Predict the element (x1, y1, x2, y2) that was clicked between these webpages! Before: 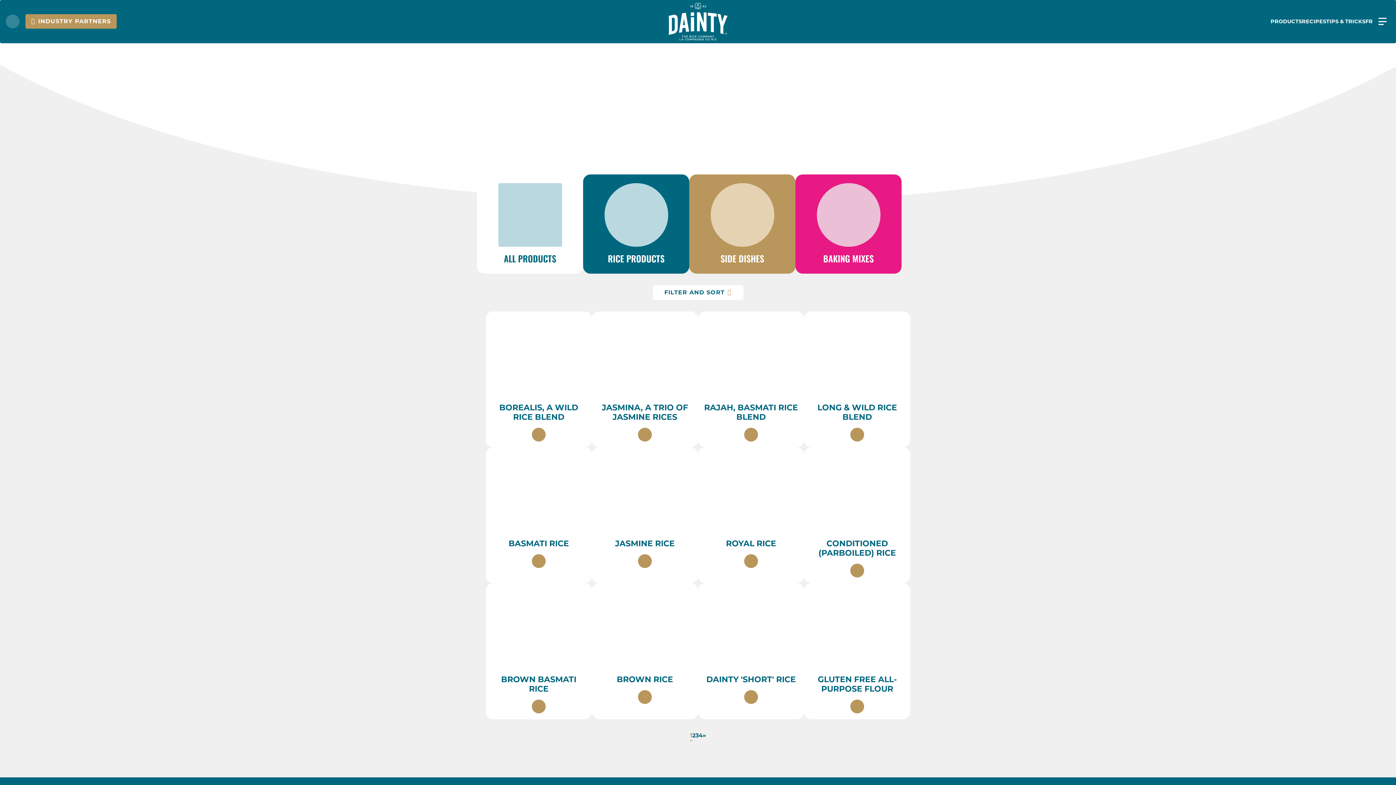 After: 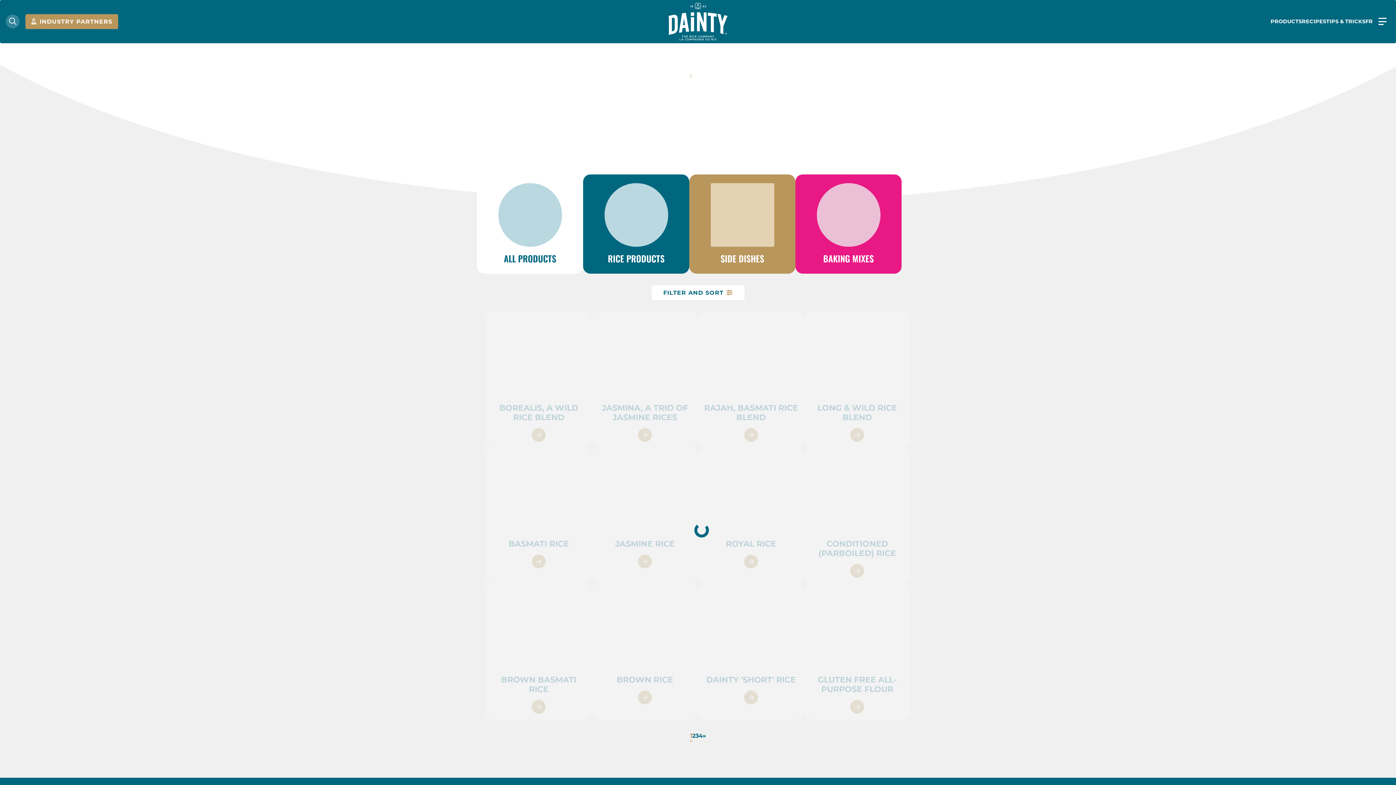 Action: bbox: (689, 174, 795, 273) label: SIDE DISHES